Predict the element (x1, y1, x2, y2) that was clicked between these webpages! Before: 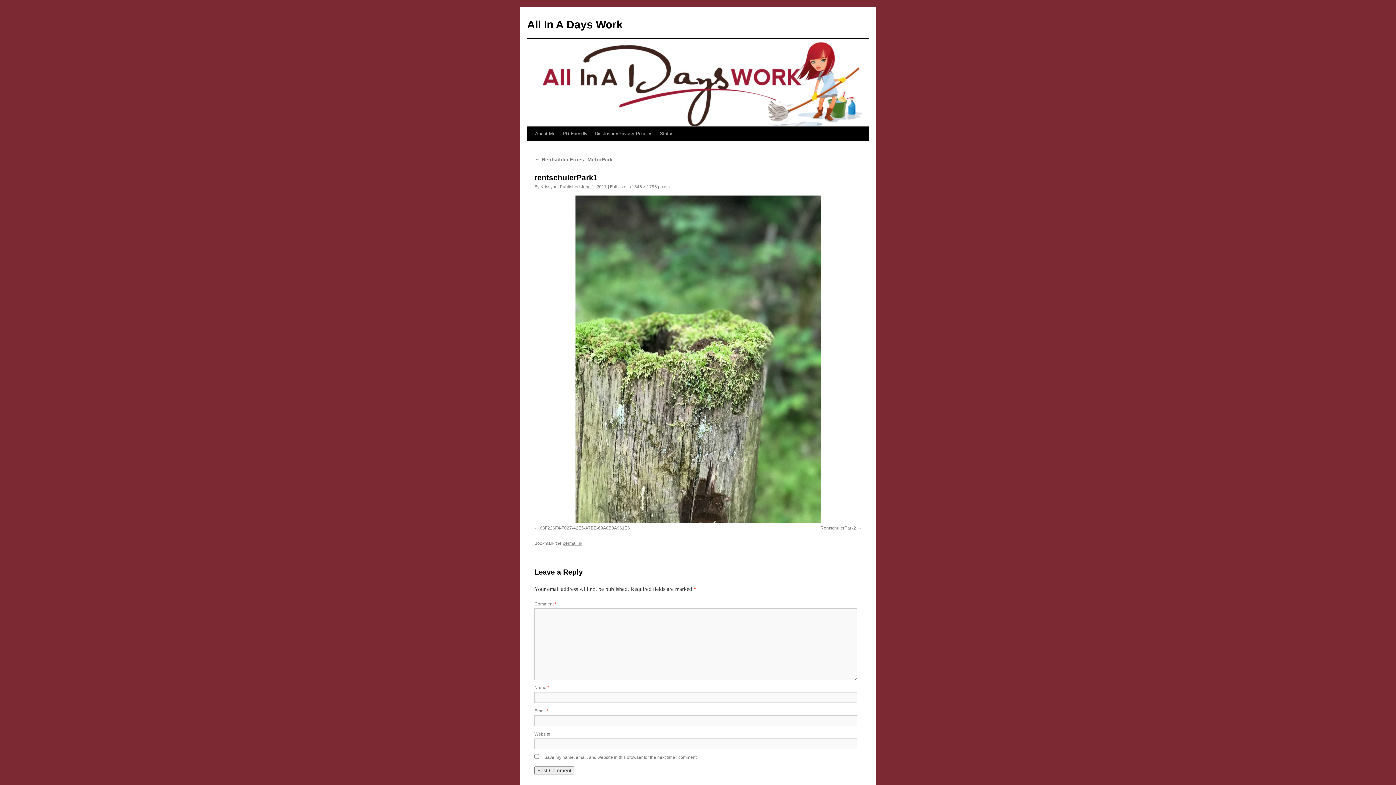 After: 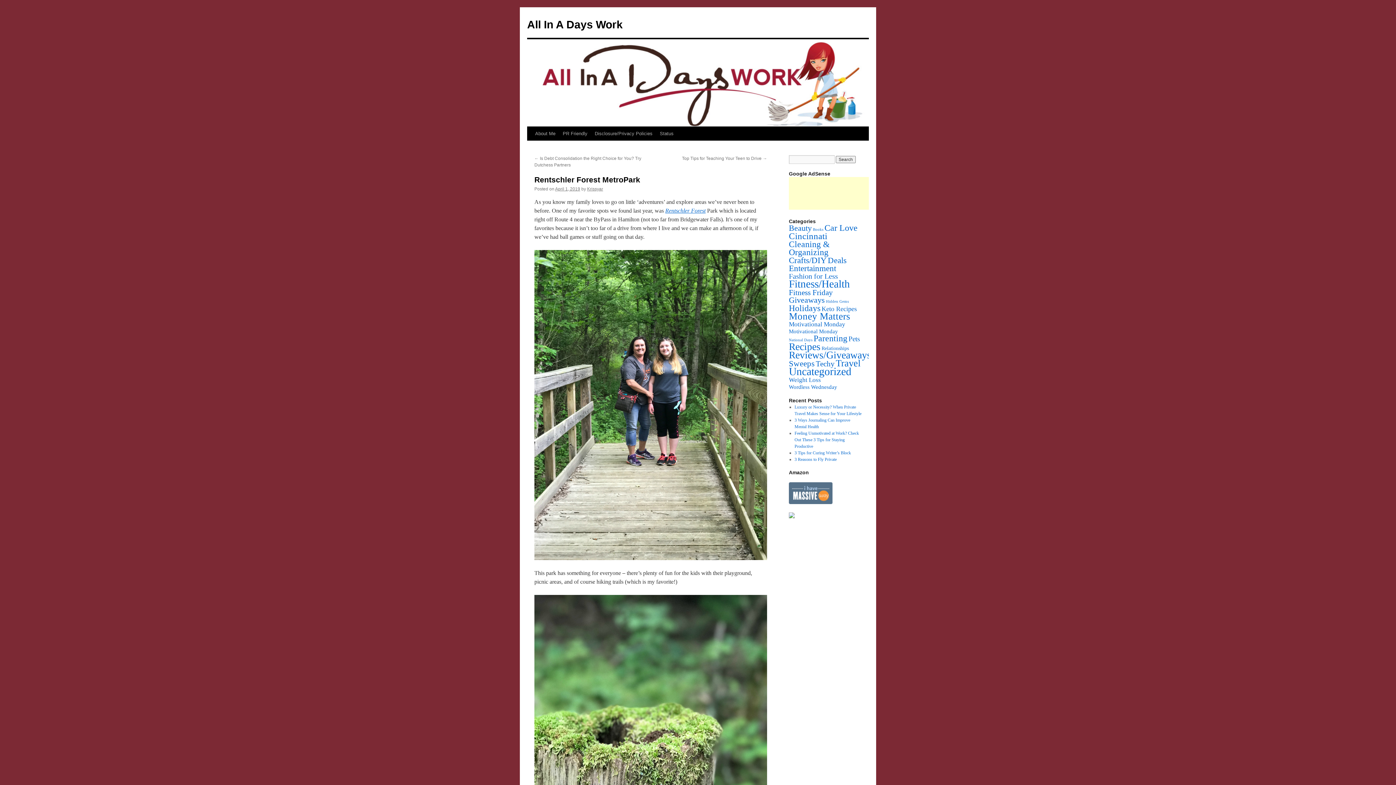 Action: bbox: (534, 156, 612, 162) label: ← Rentschler Forest MetroPark